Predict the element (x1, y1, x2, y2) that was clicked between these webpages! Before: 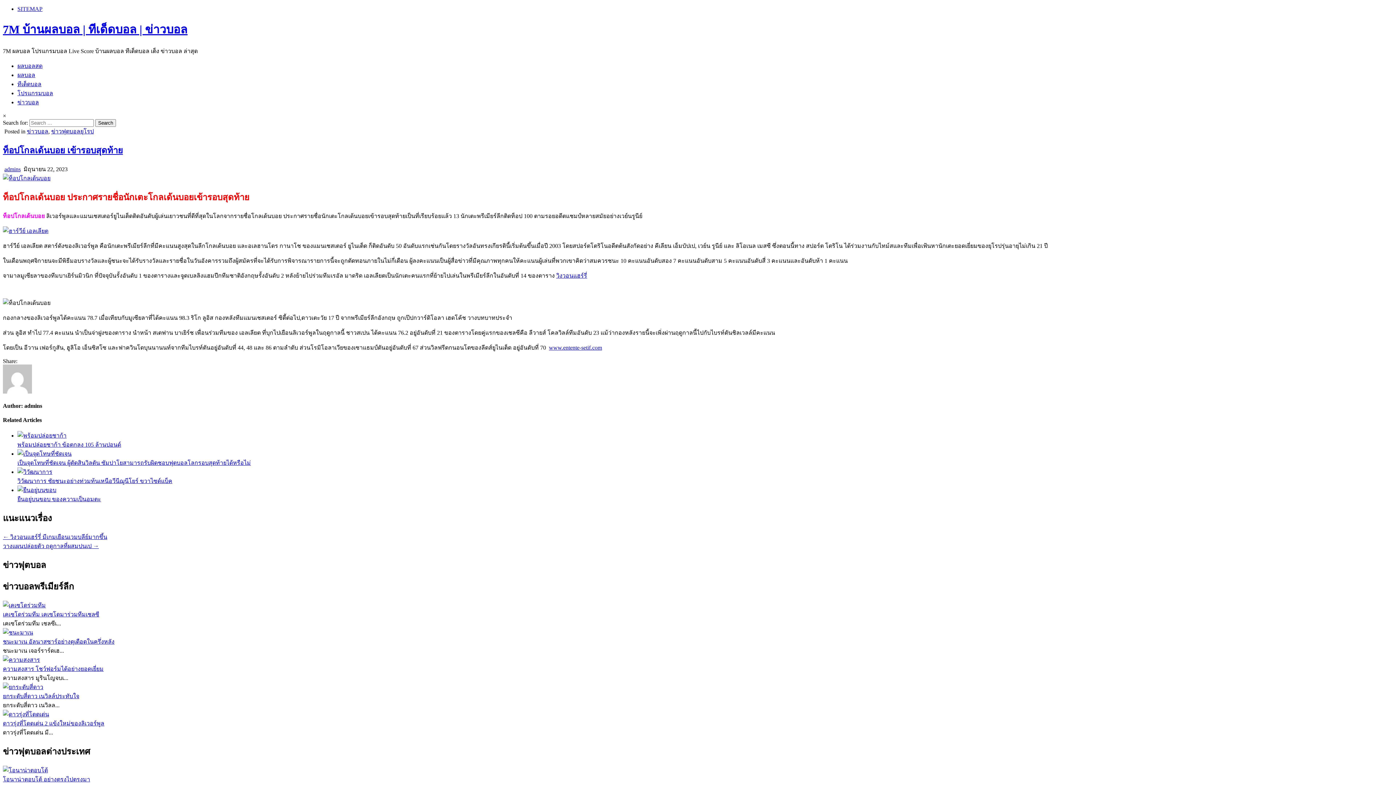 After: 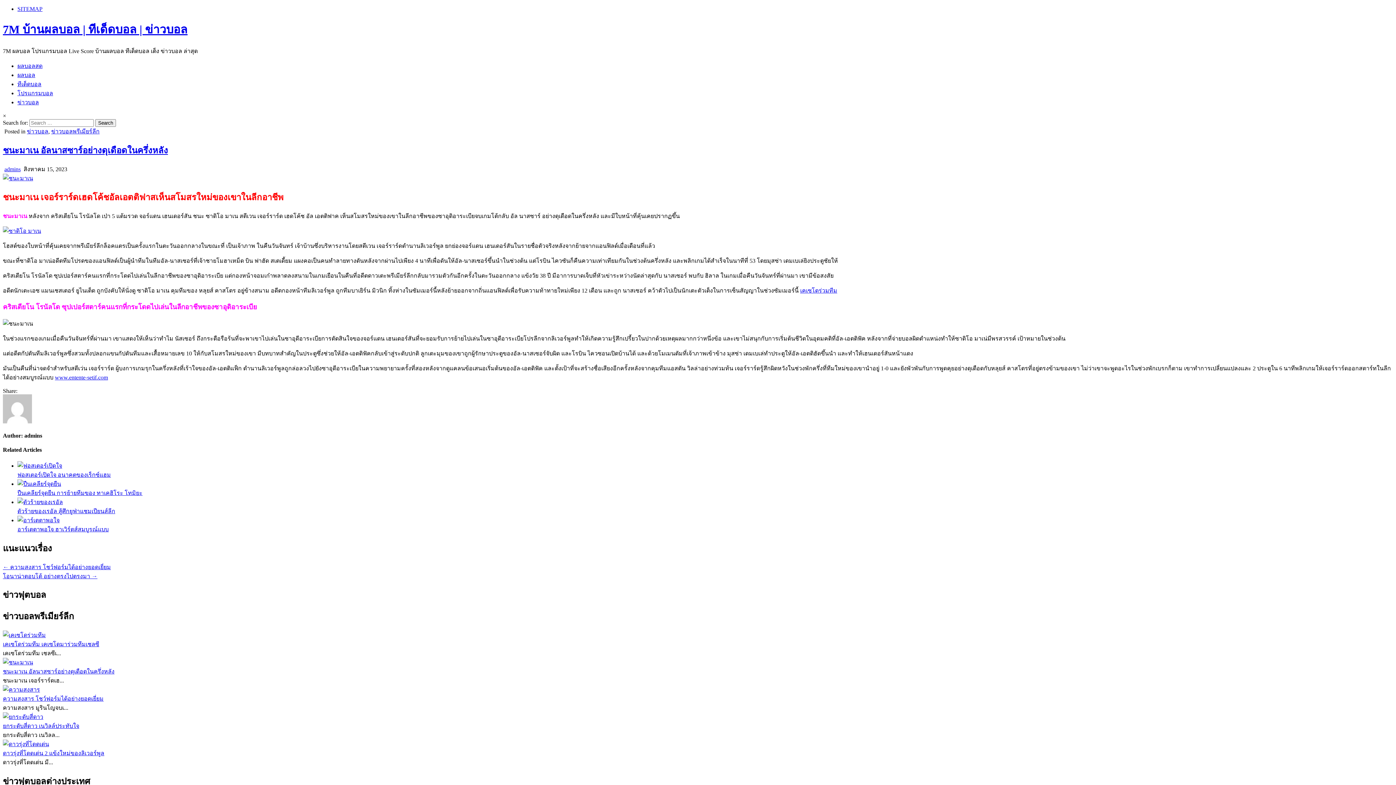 Action: bbox: (2, 629, 33, 635)